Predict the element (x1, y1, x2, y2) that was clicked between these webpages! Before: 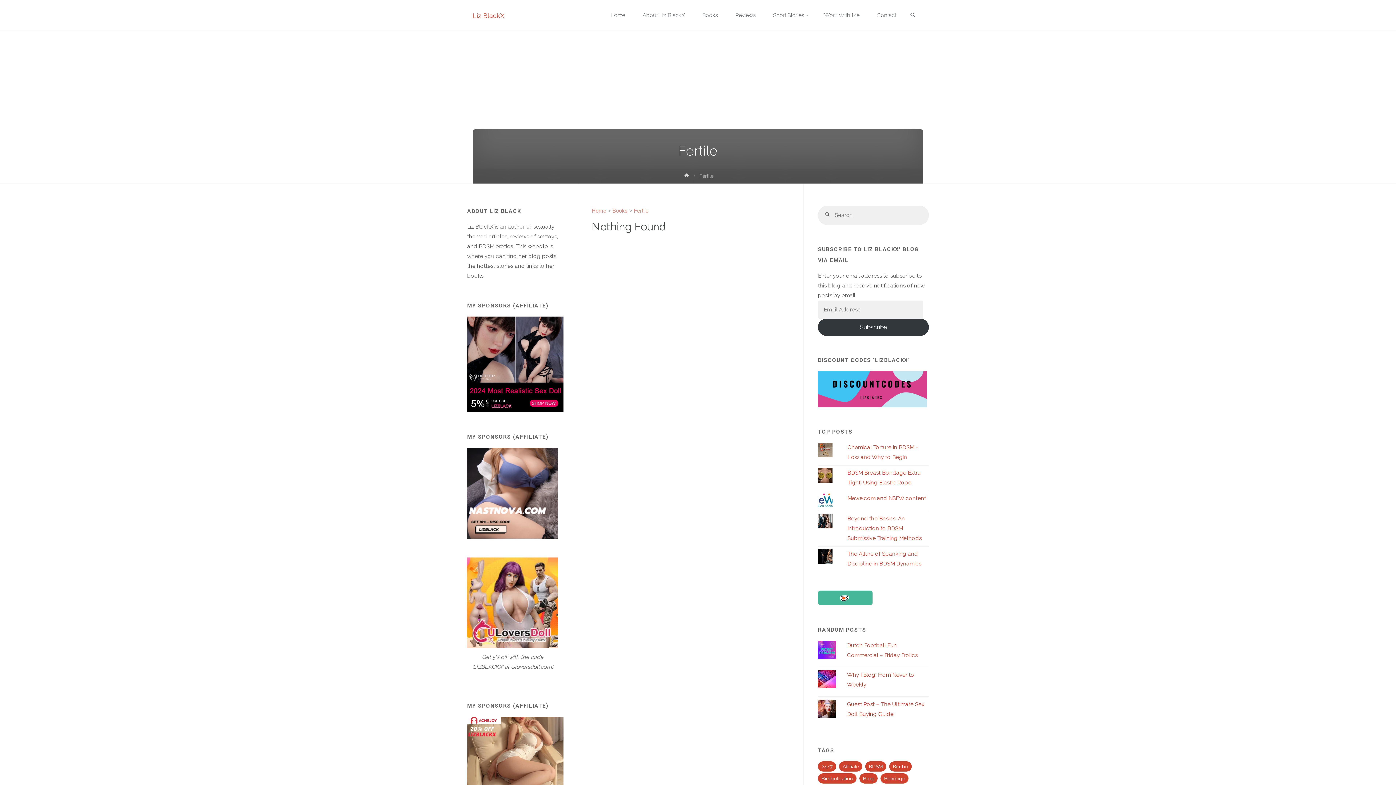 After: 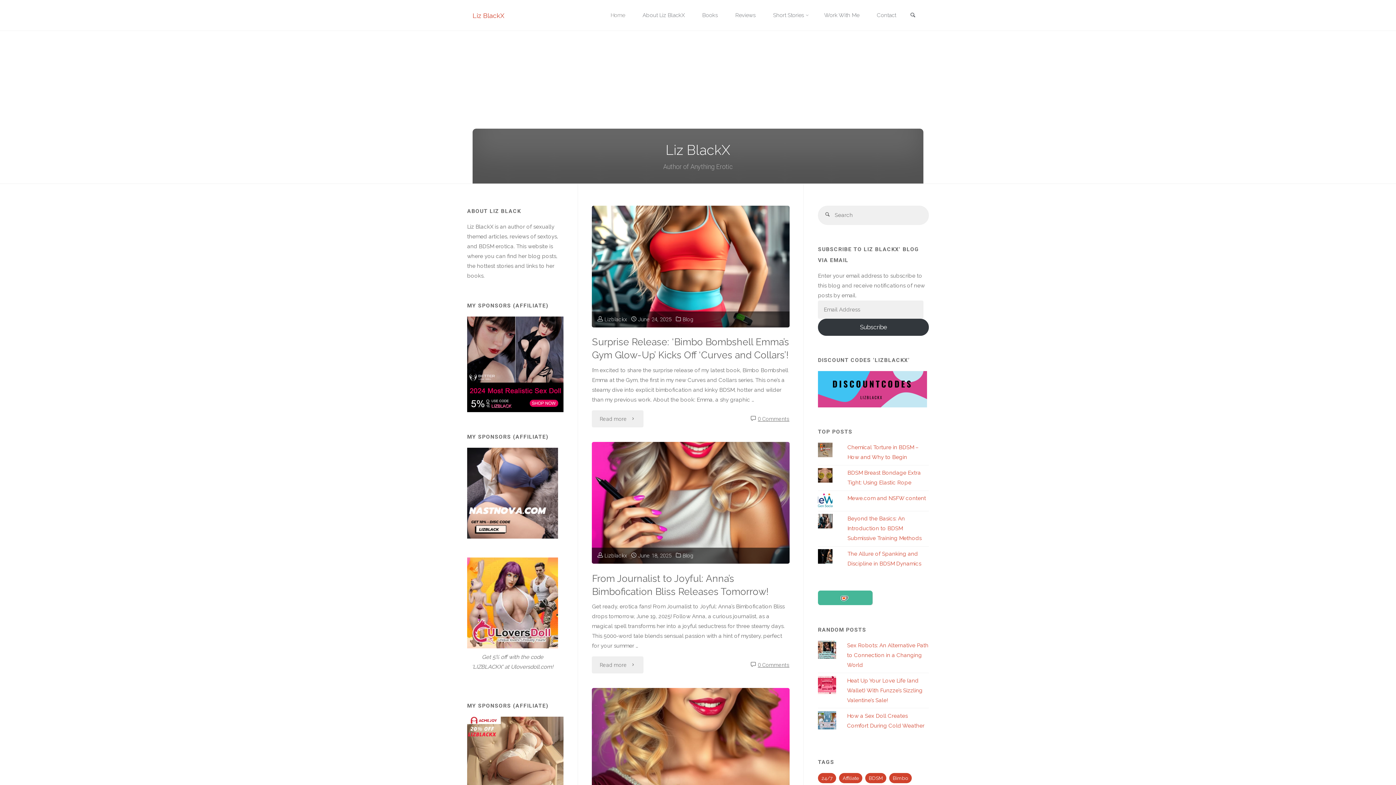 Action: bbox: (682, 173, 690, 181) label: Home